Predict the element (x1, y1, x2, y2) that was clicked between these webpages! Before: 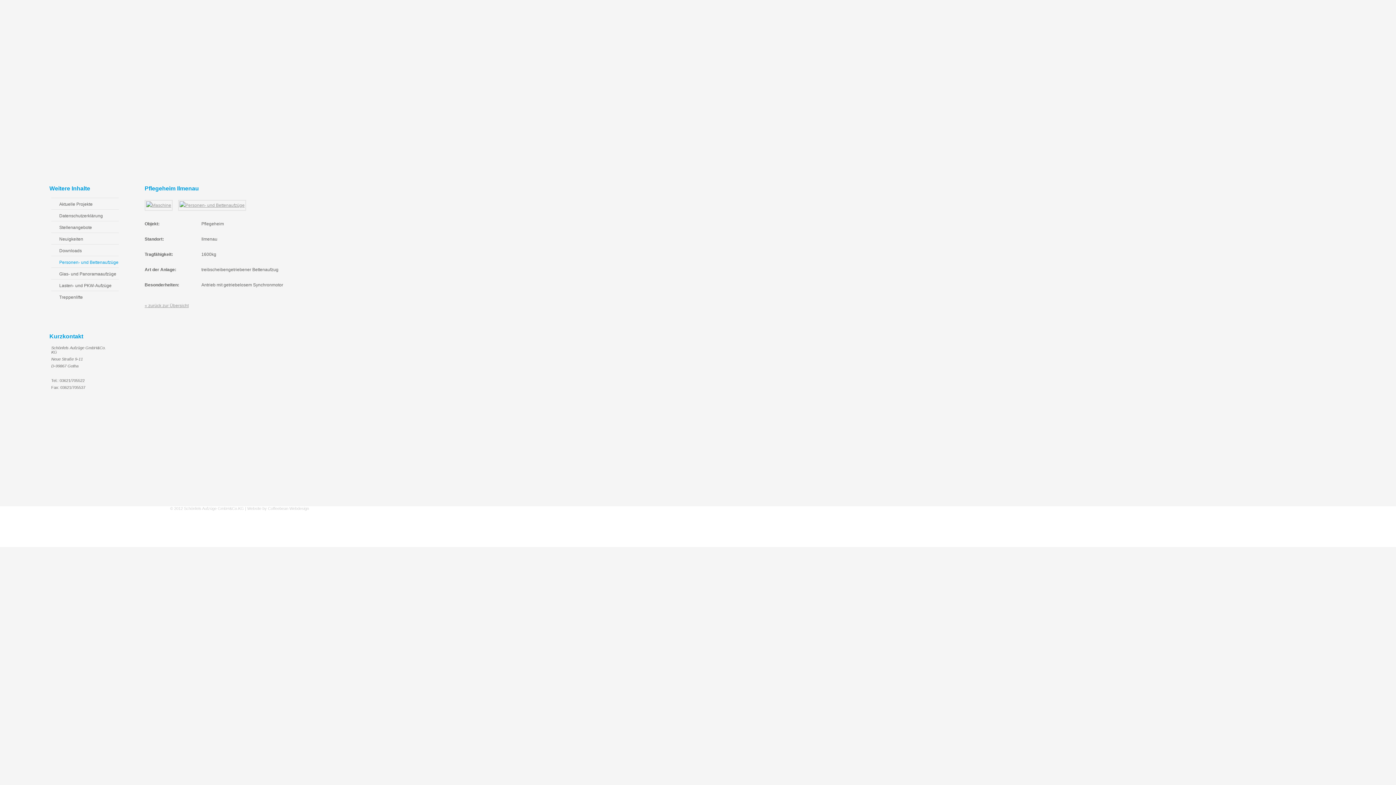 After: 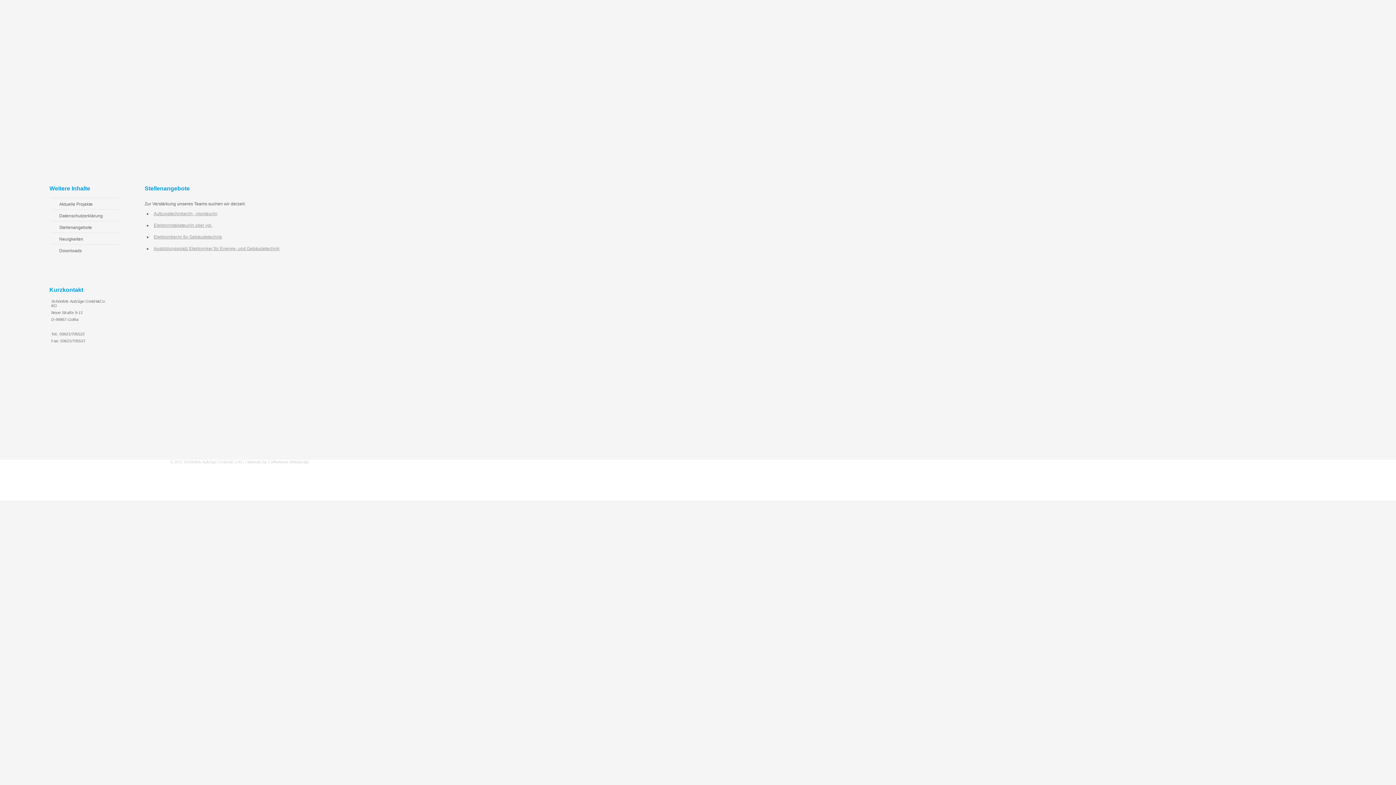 Action: bbox: (51, 221, 118, 230) label: Stellenangebote